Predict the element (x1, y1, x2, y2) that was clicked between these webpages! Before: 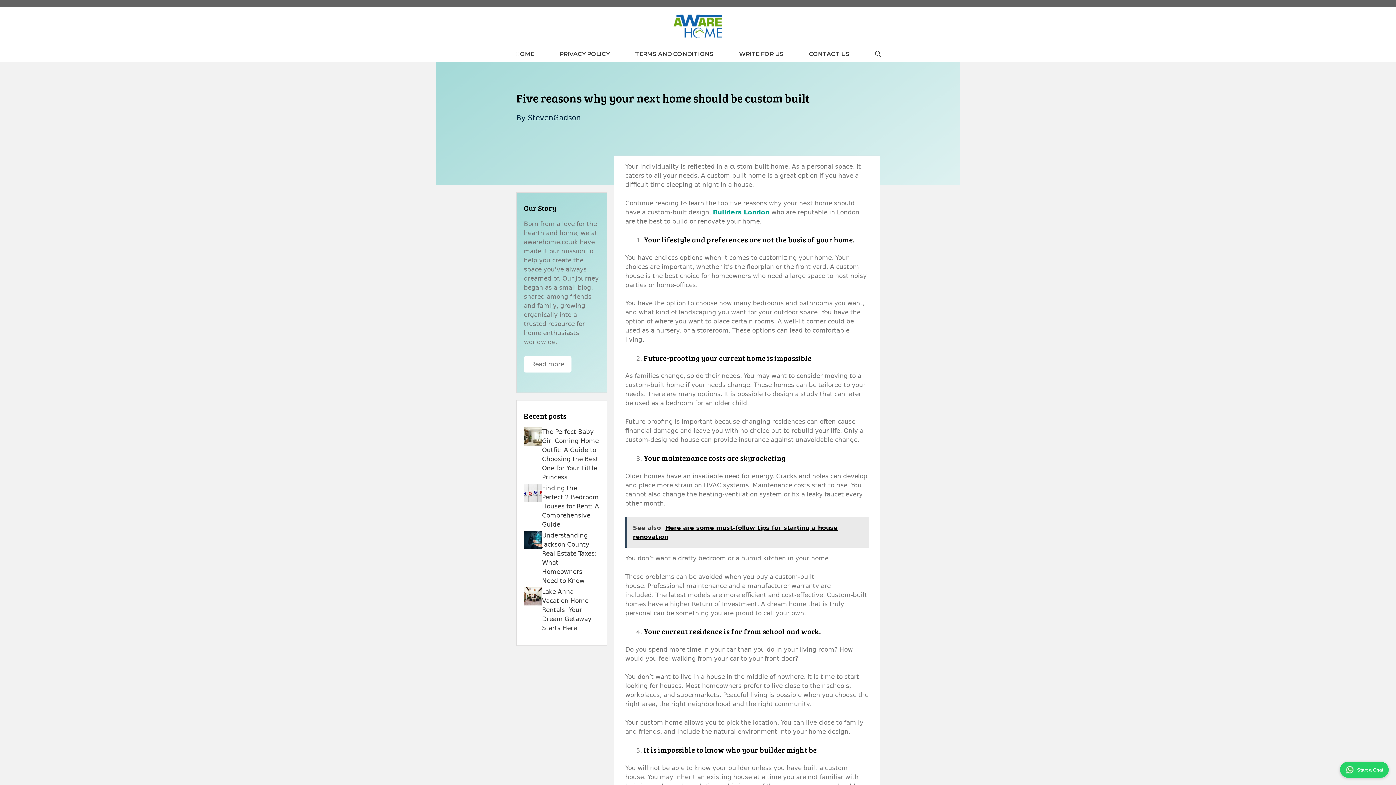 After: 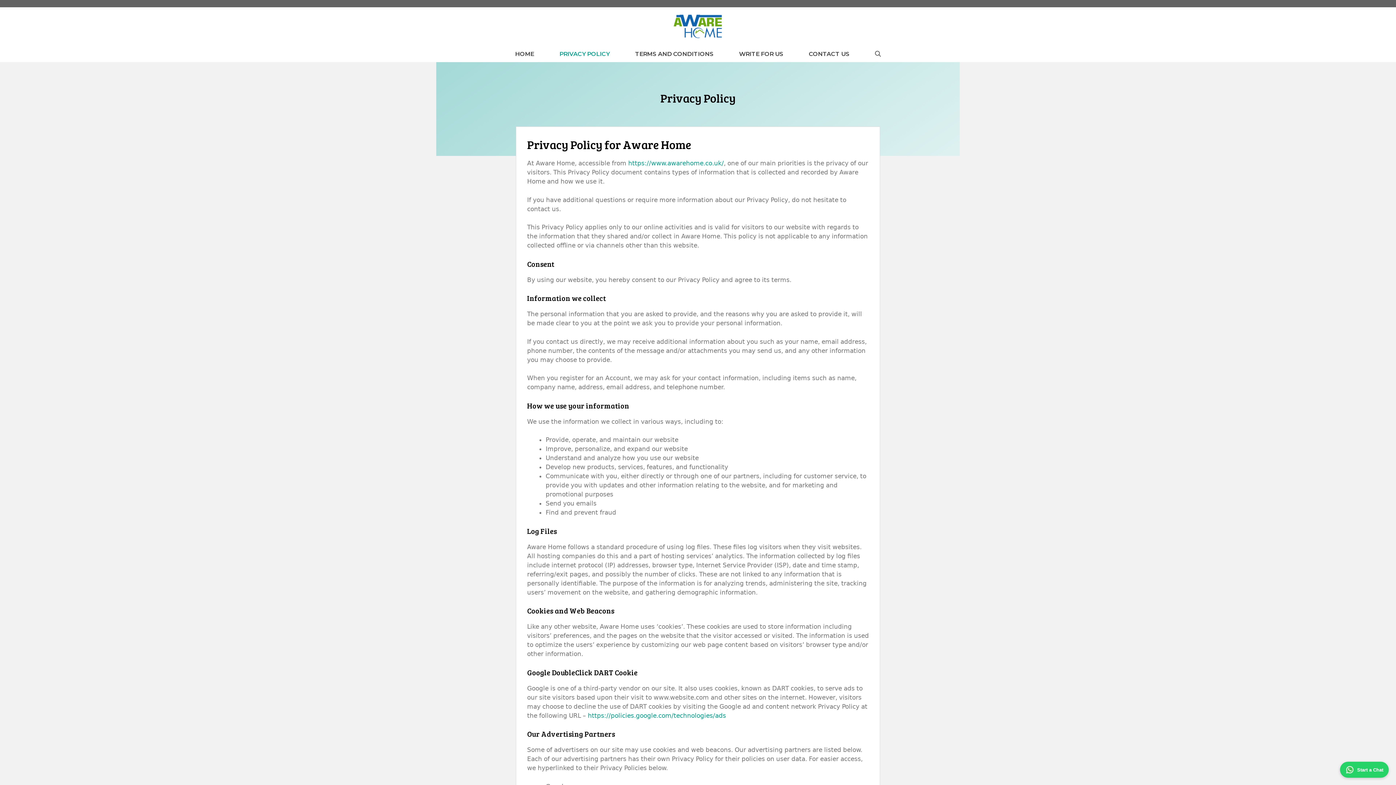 Action: label: PRIVACY POLICY bbox: (546, 45, 622, 62)